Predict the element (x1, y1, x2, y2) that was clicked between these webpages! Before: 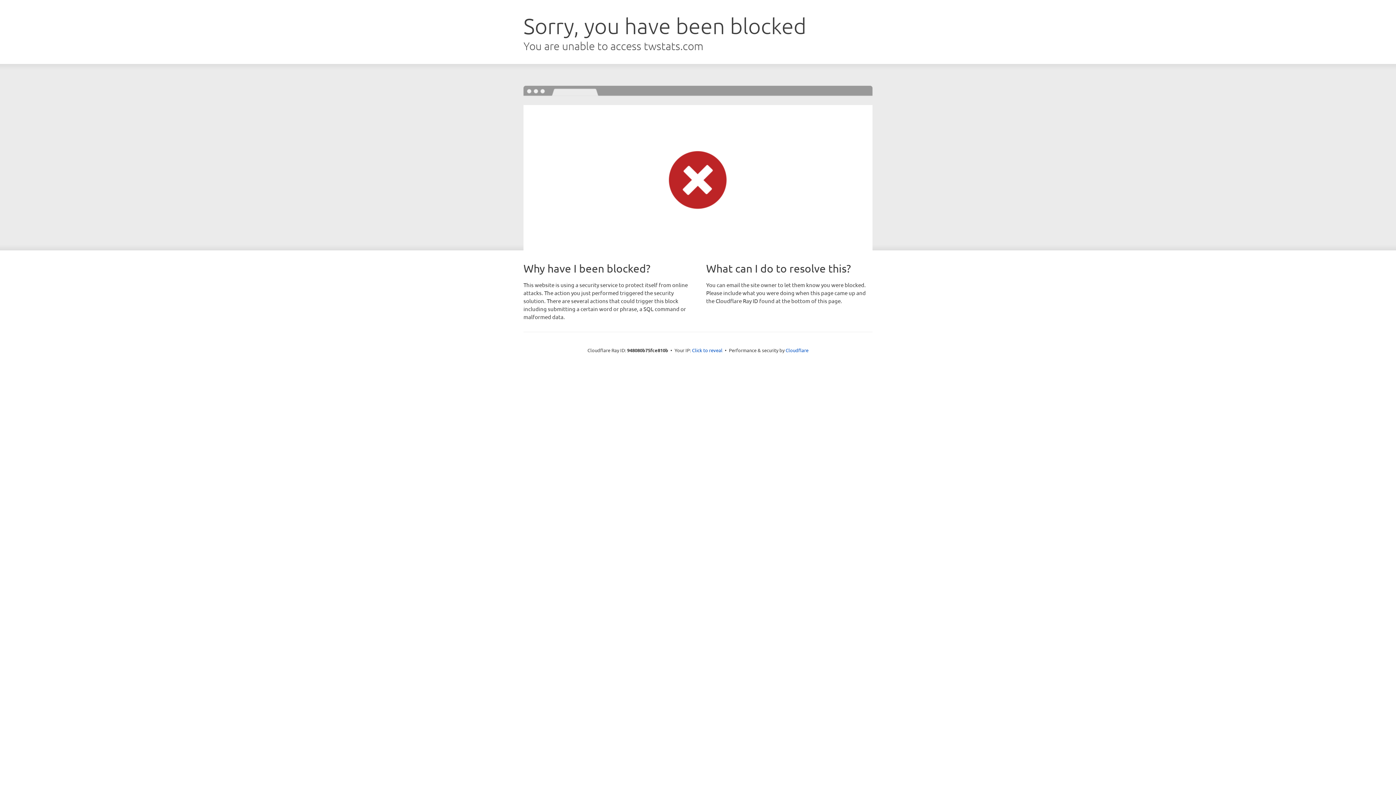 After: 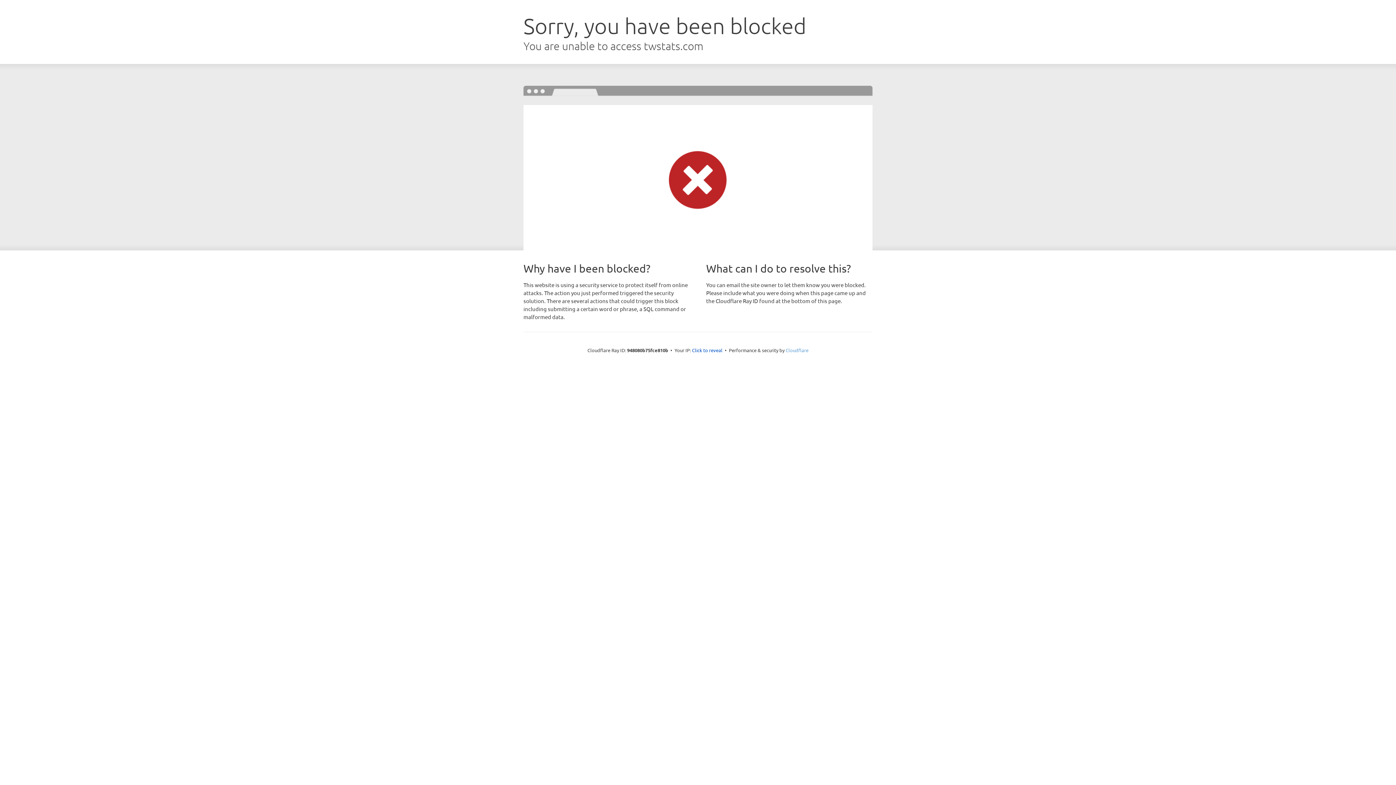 Action: bbox: (785, 347, 808, 353) label: Cloudflare